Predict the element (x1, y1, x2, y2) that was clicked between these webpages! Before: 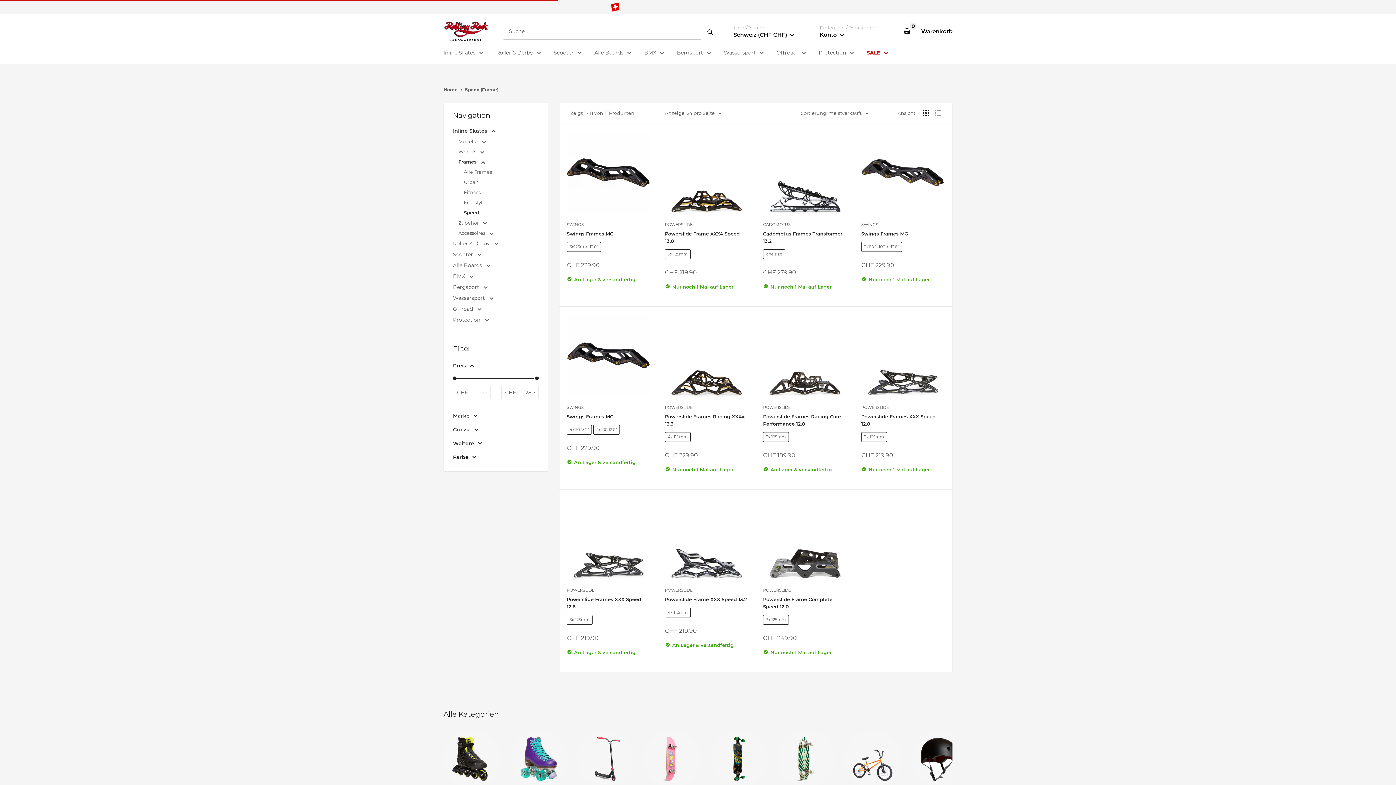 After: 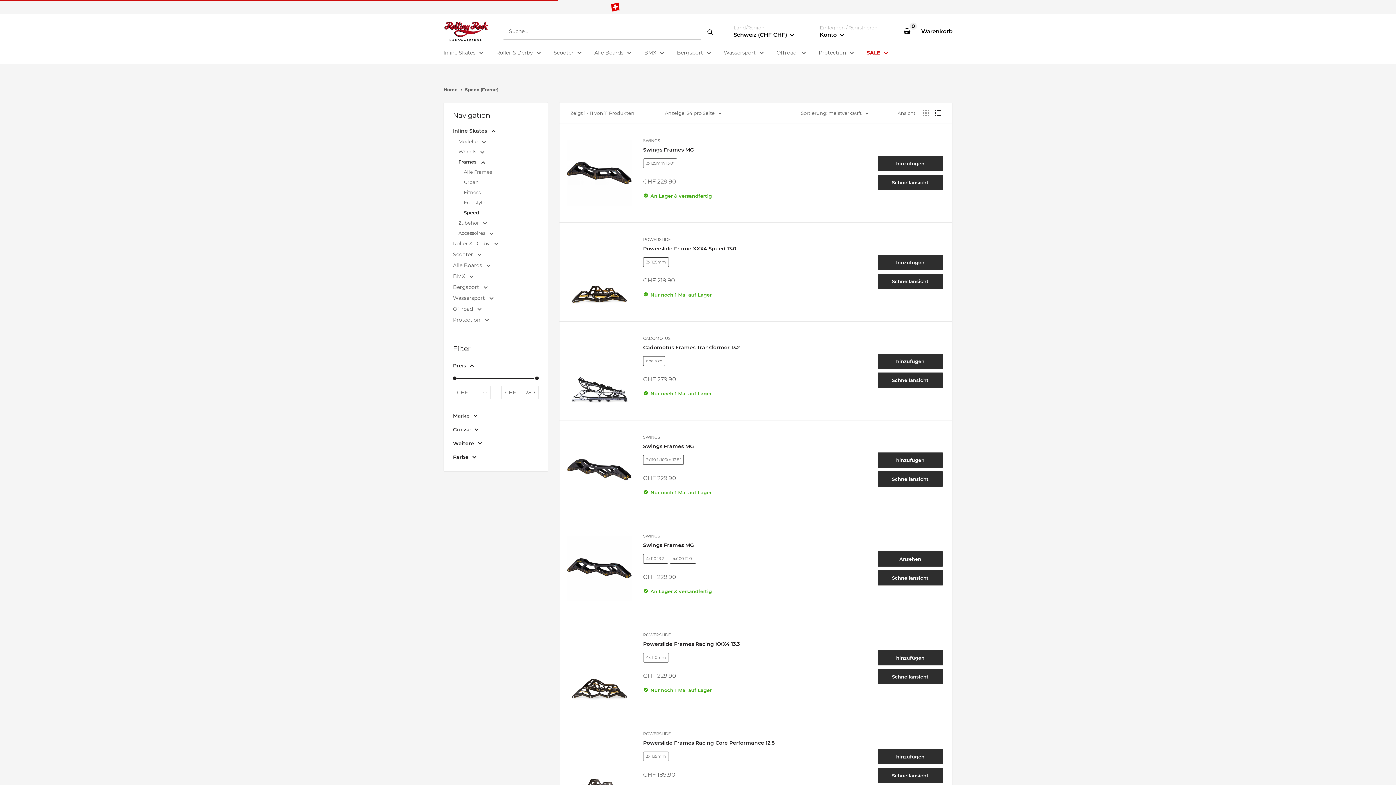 Action: bbox: (934, 109, 941, 116) label: Zeige Produkte als Liste an